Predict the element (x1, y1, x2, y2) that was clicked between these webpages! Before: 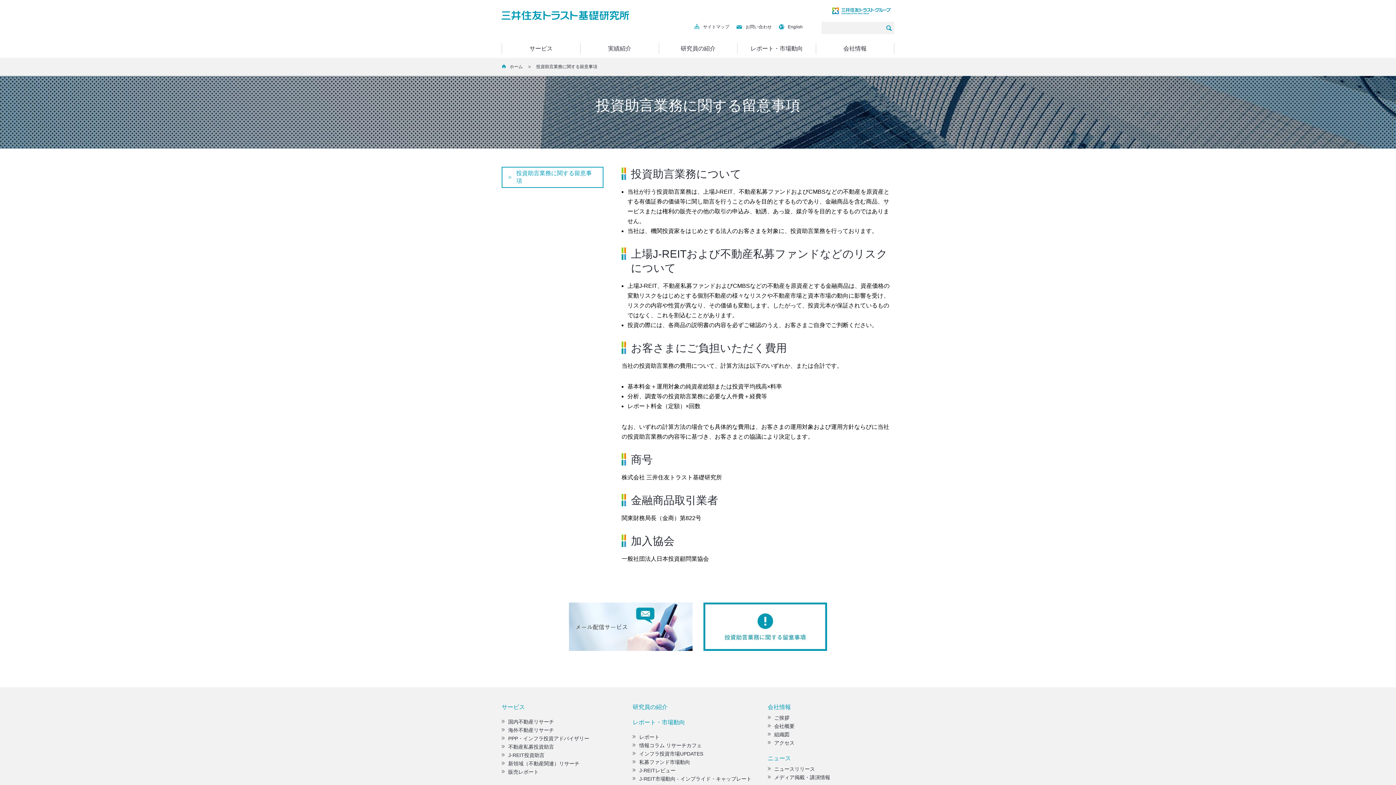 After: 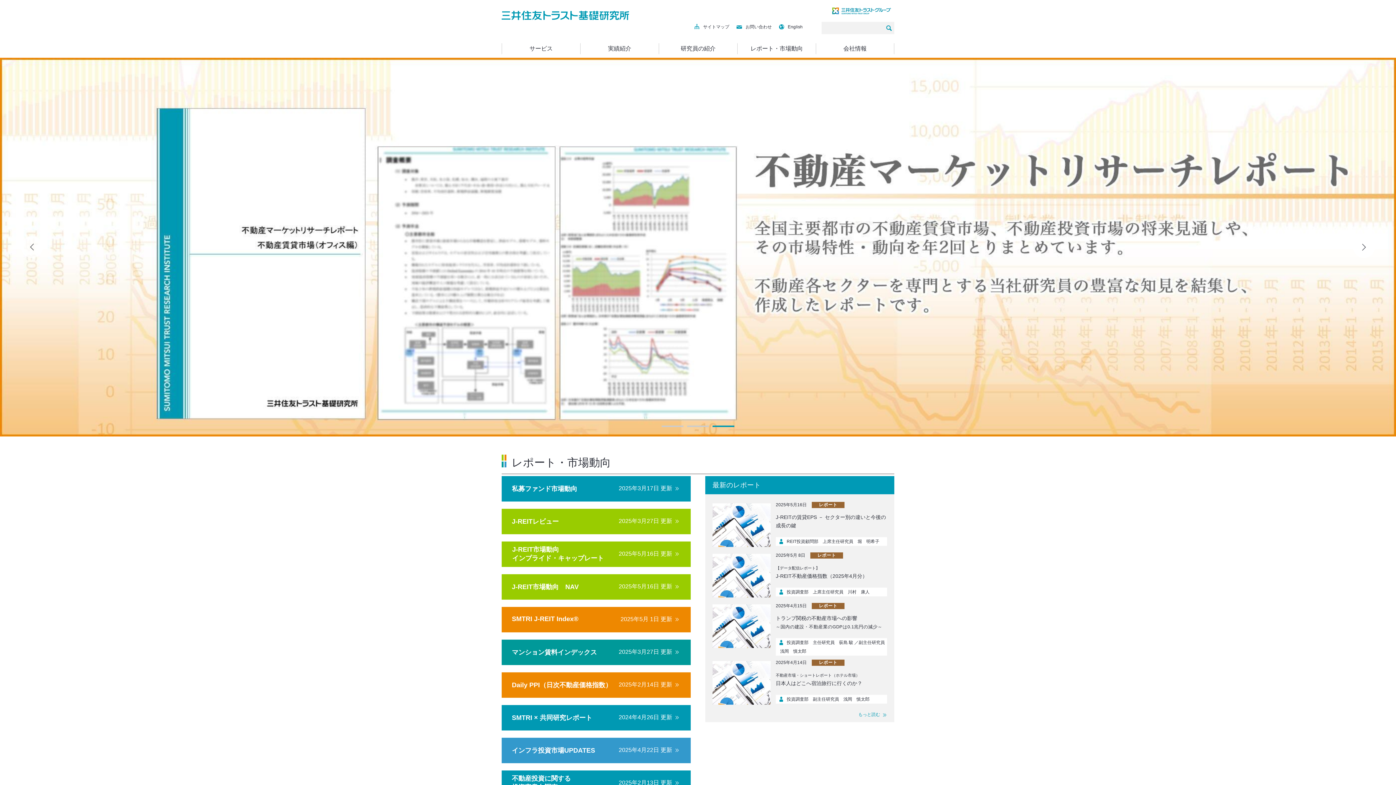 Action: label: ホーム bbox: (509, 64, 522, 69)